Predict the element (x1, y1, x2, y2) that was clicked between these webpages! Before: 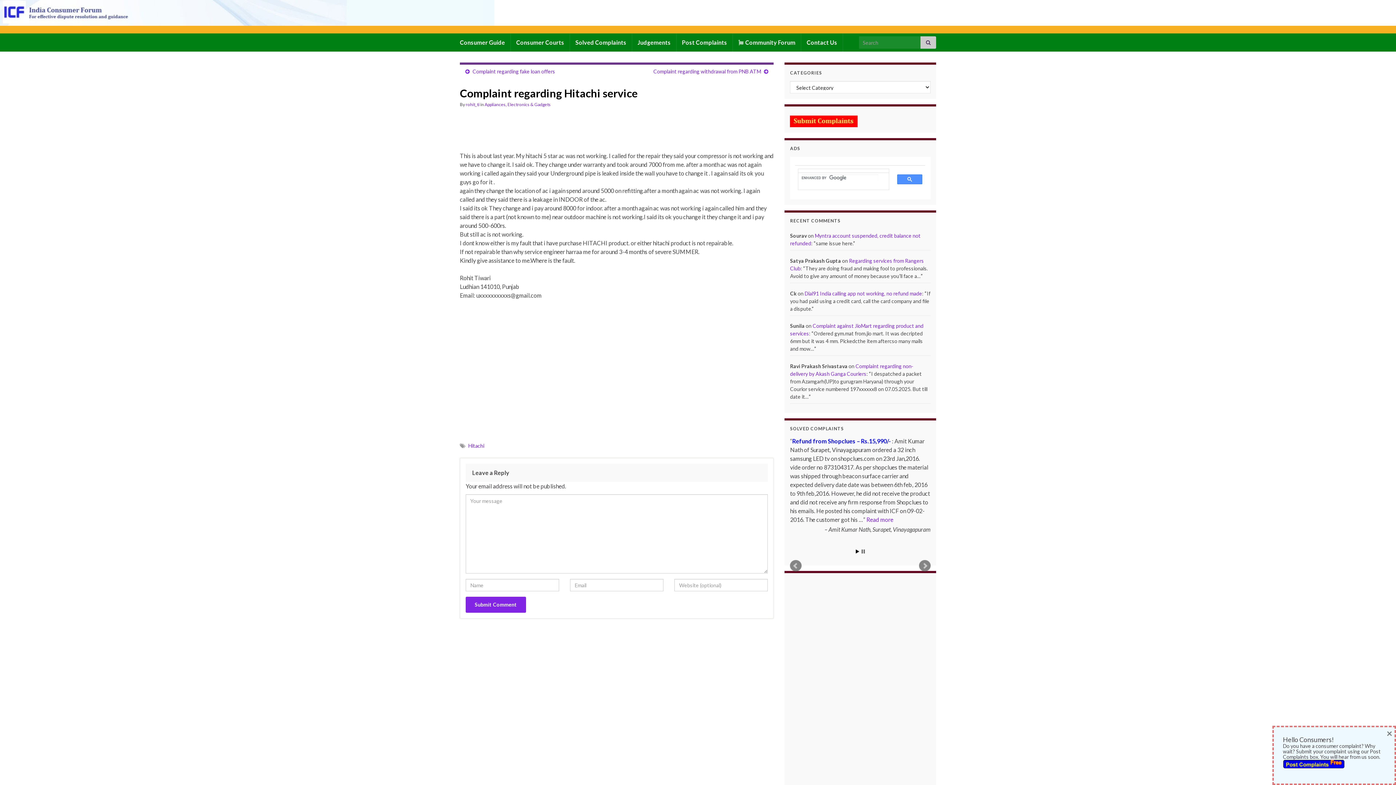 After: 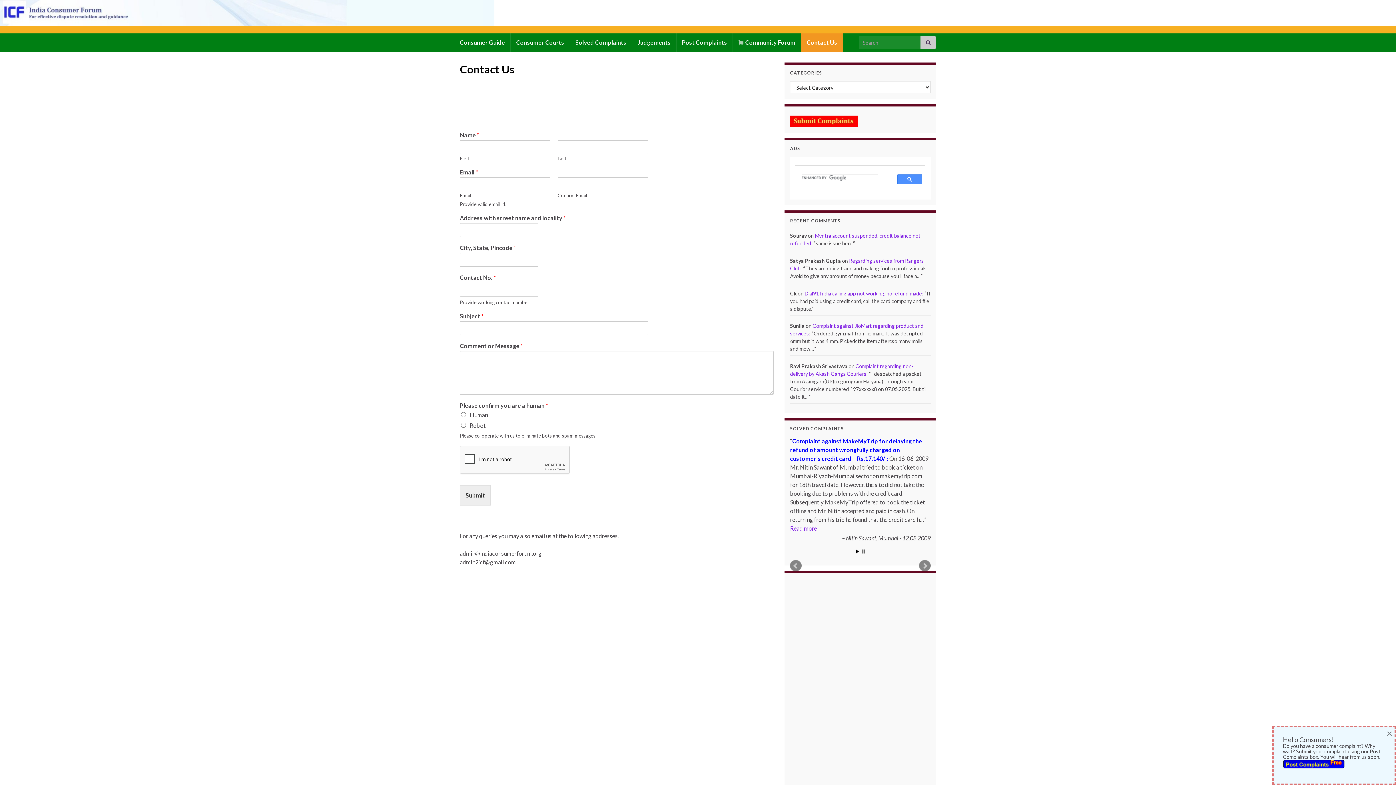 Action: bbox: (801, 33, 842, 51) label: Contact Us